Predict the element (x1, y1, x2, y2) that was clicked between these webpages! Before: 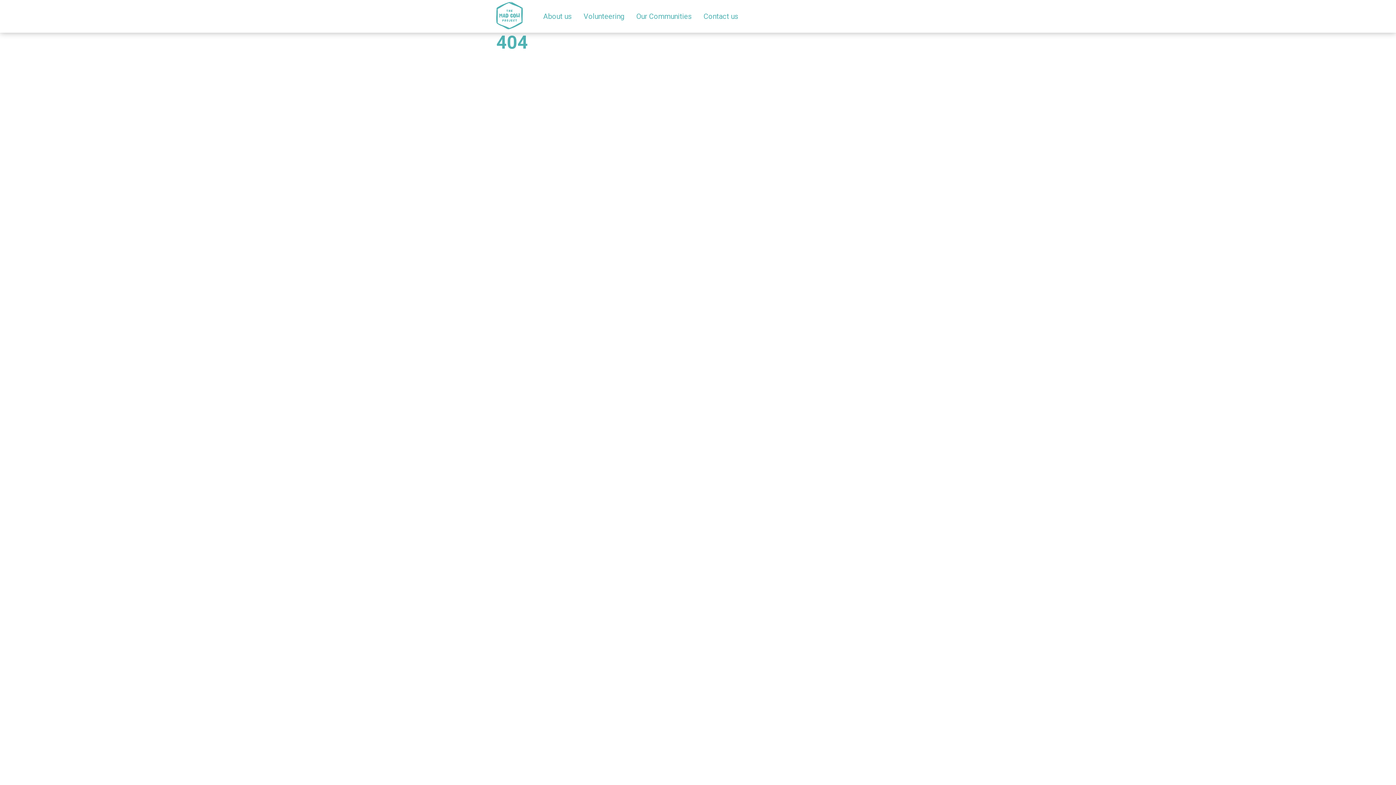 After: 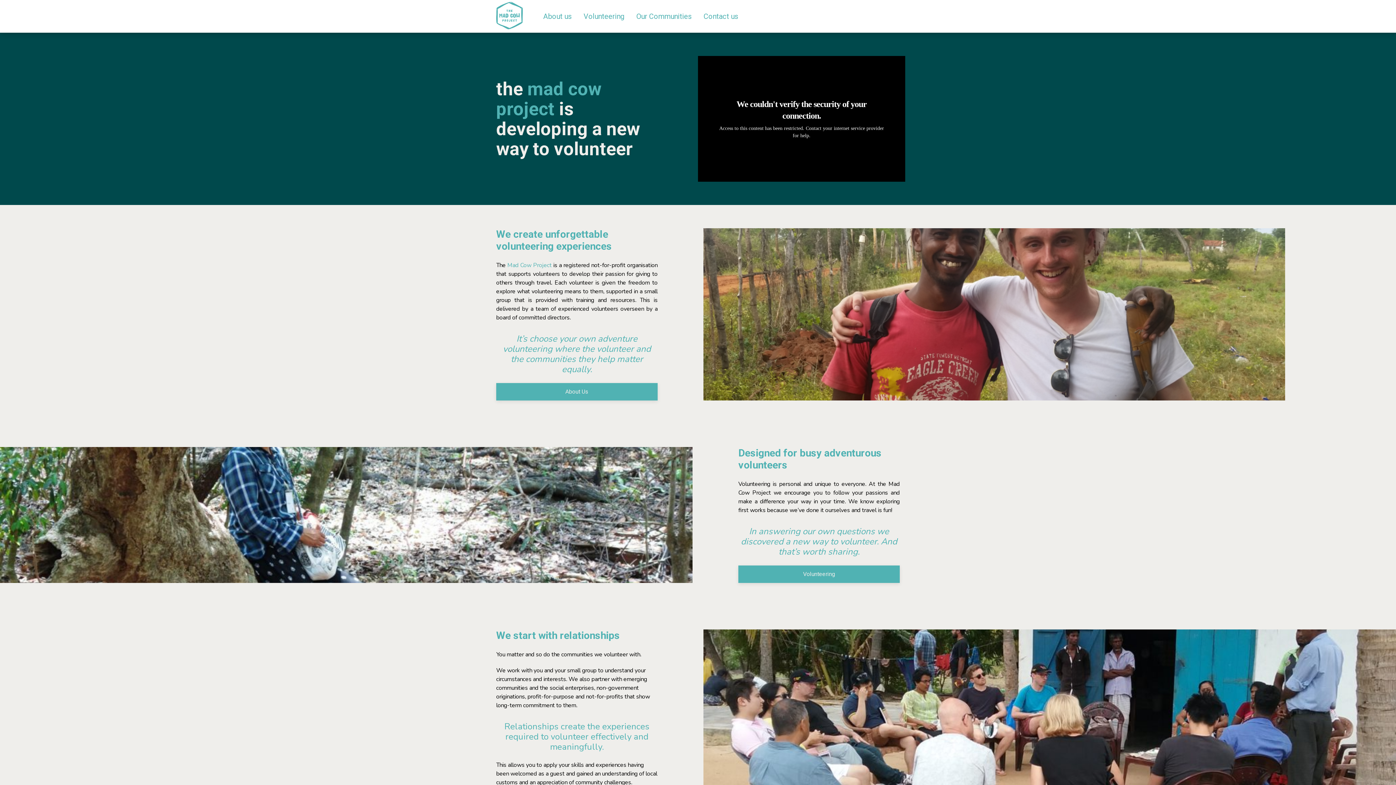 Action: bbox: (496, 0, 523, 32)